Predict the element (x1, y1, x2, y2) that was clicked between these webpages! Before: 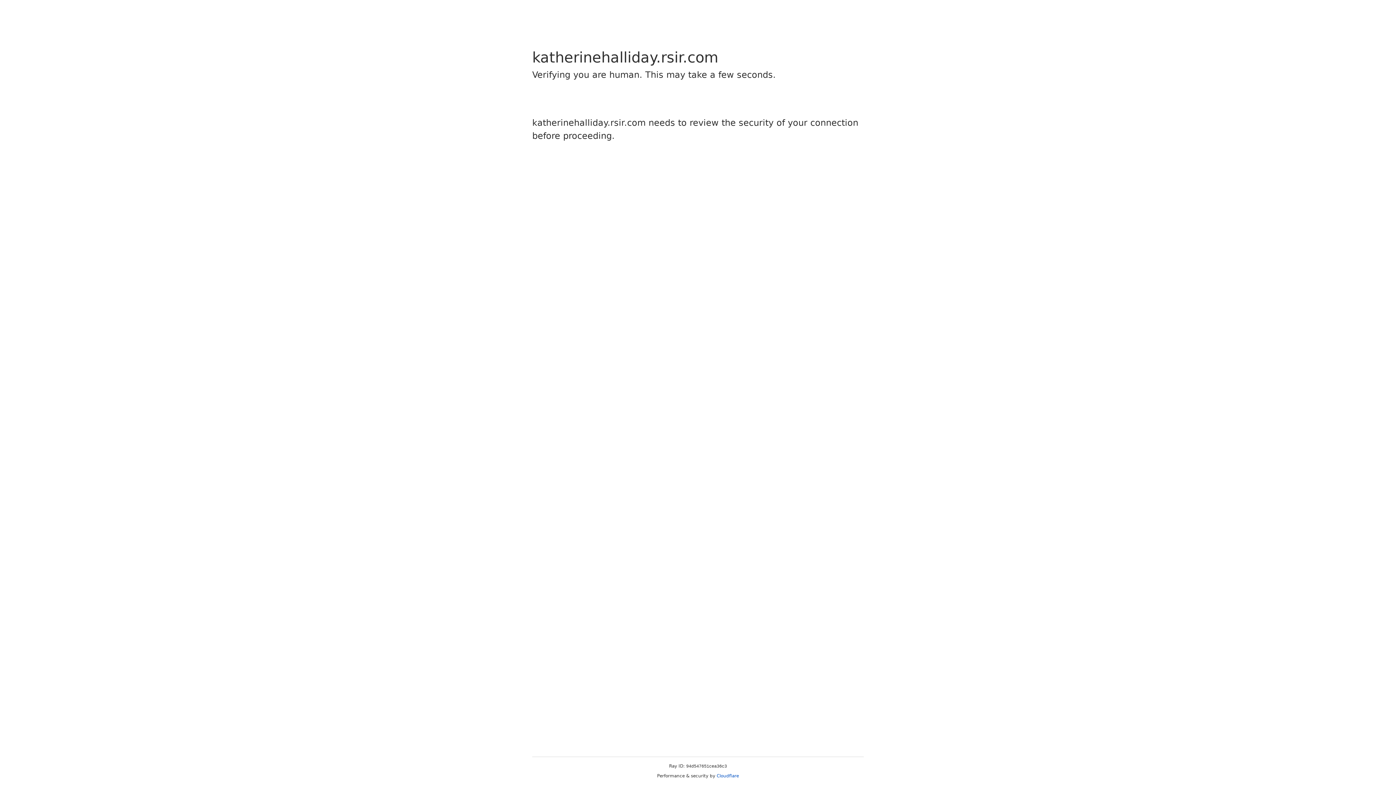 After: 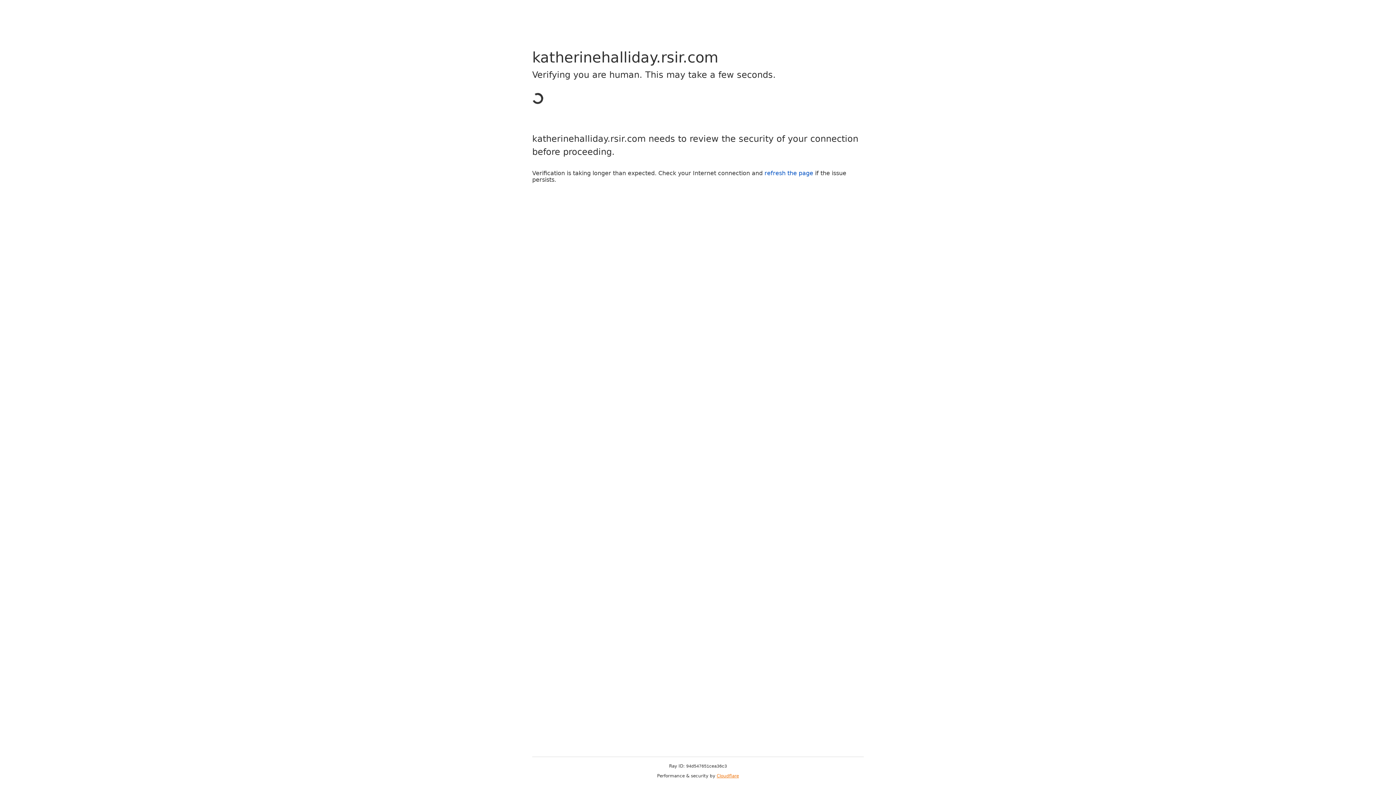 Action: bbox: (716, 773, 739, 778) label: Cloudflare